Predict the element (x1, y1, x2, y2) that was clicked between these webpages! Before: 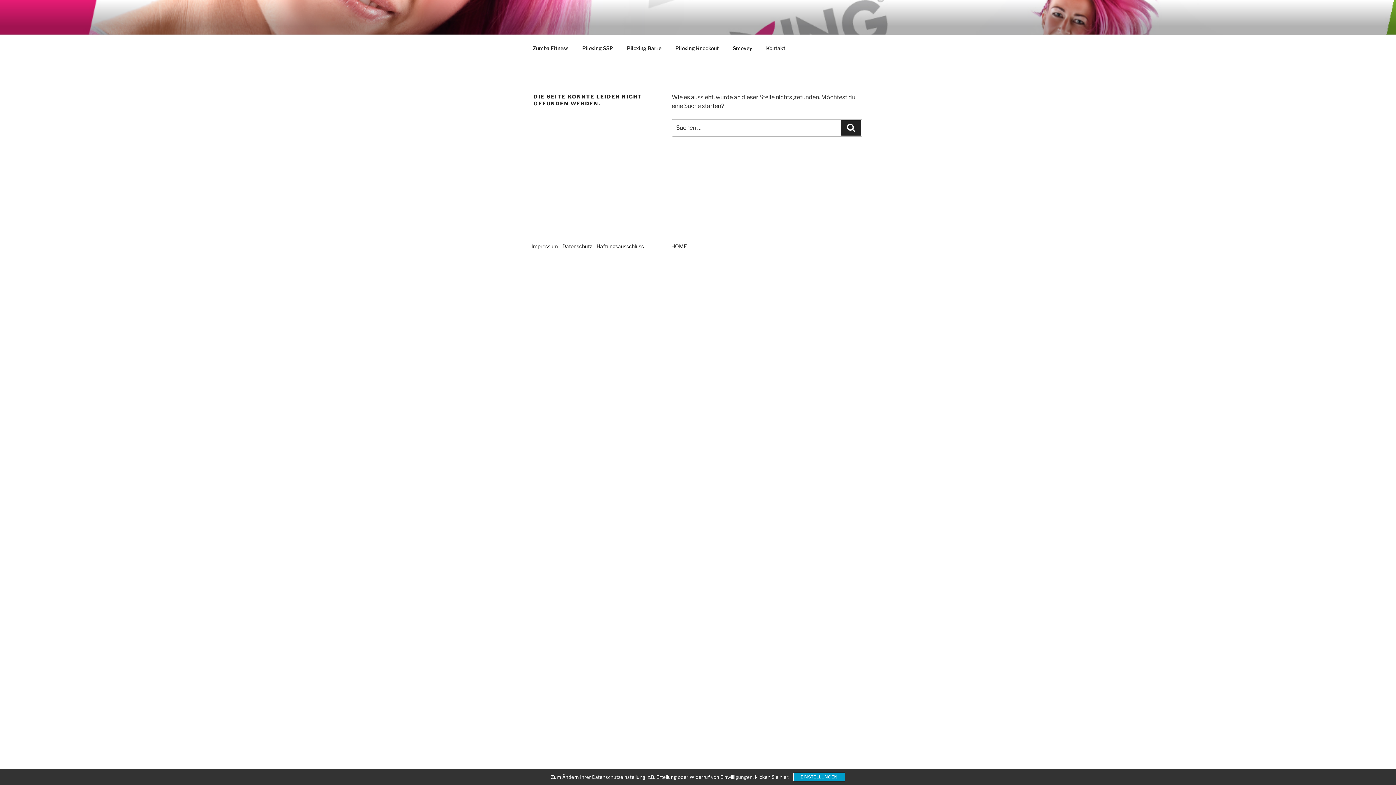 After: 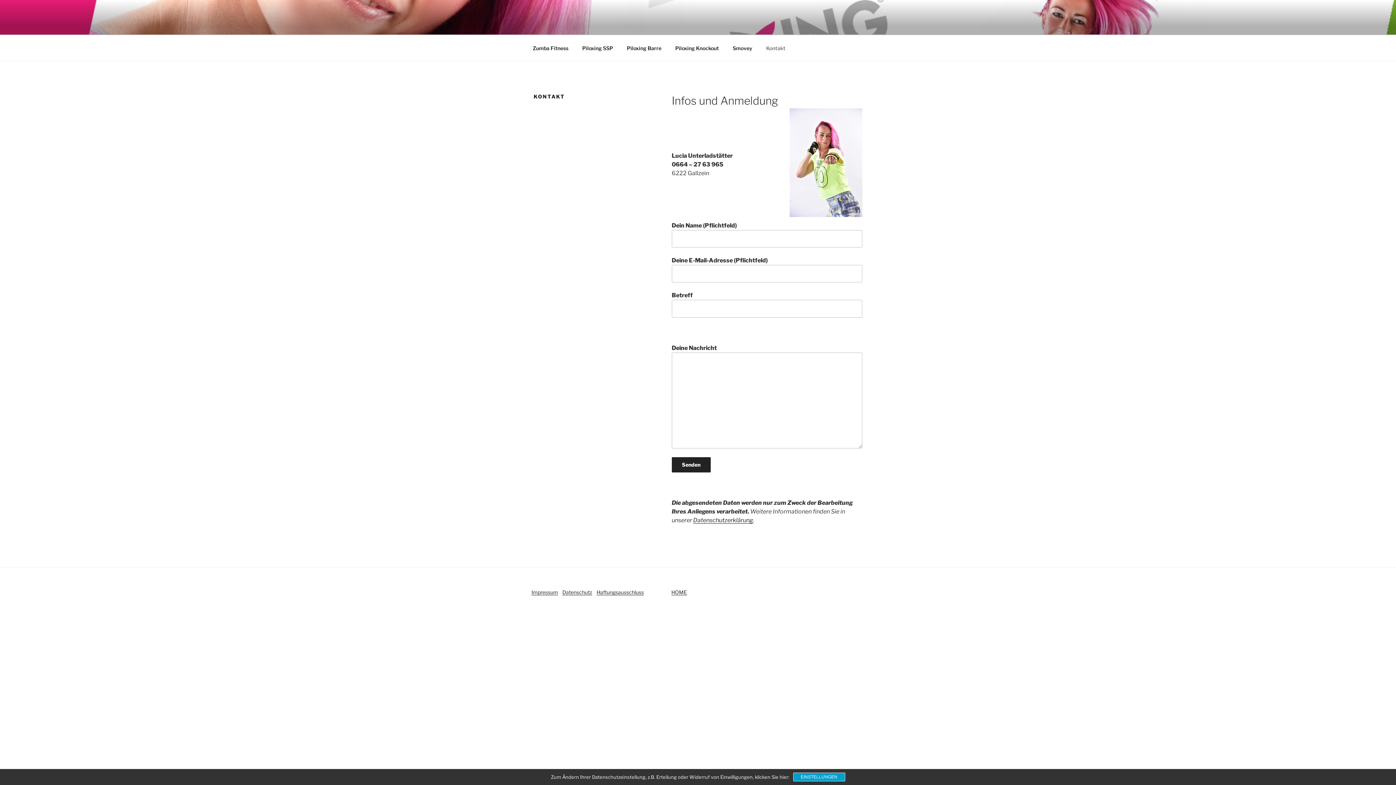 Action: label: Kontakt bbox: (760, 39, 792, 56)